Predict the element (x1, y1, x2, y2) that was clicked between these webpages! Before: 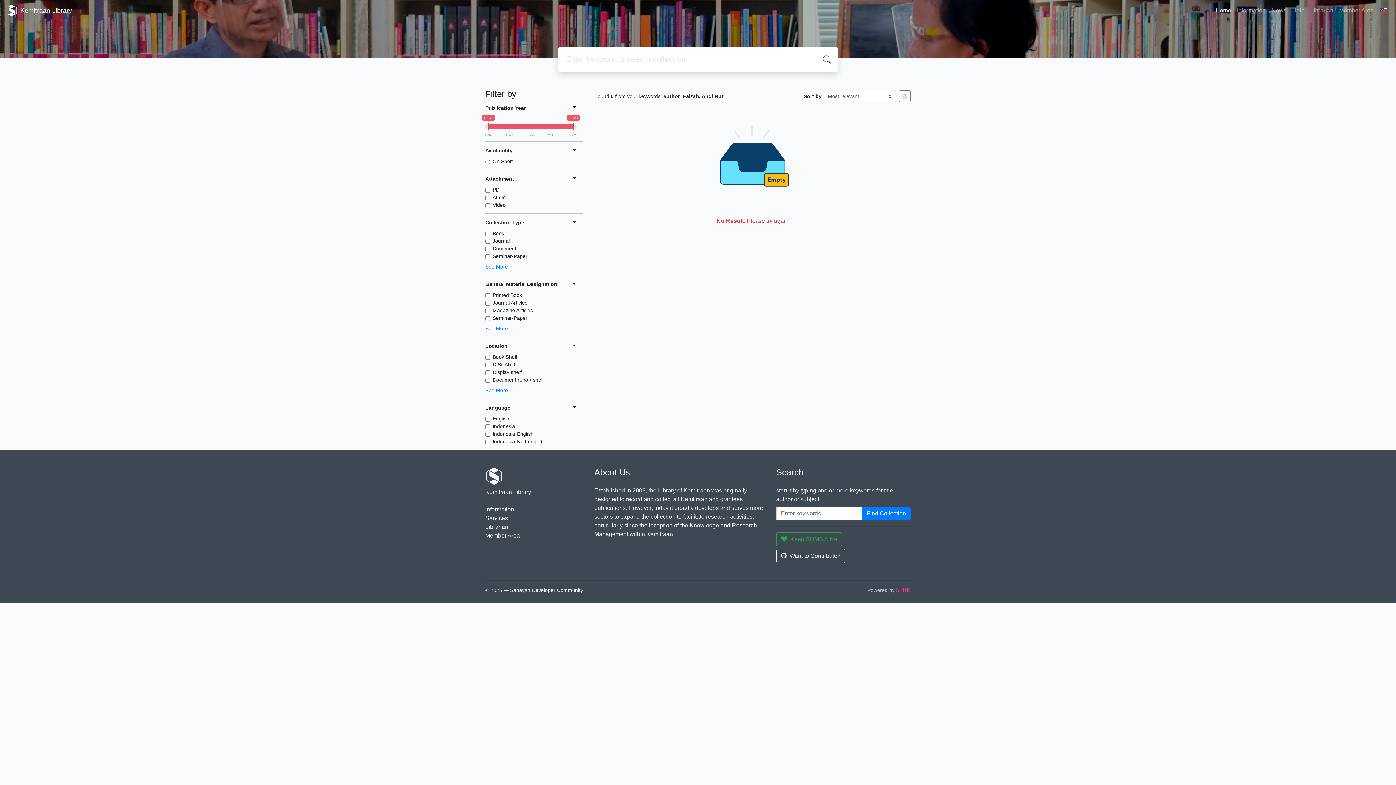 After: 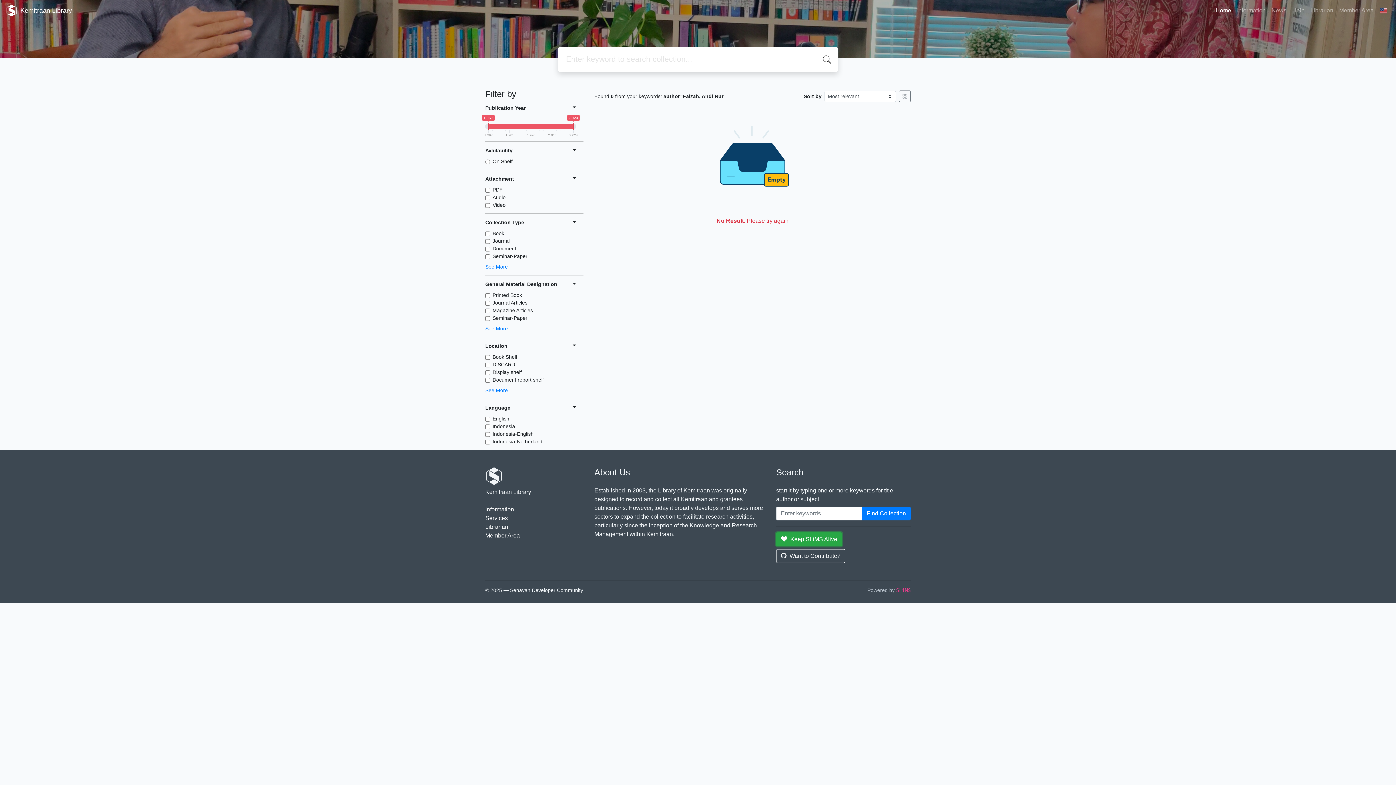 Action: bbox: (776, 532, 842, 546) label: Keep SLiMS Alive